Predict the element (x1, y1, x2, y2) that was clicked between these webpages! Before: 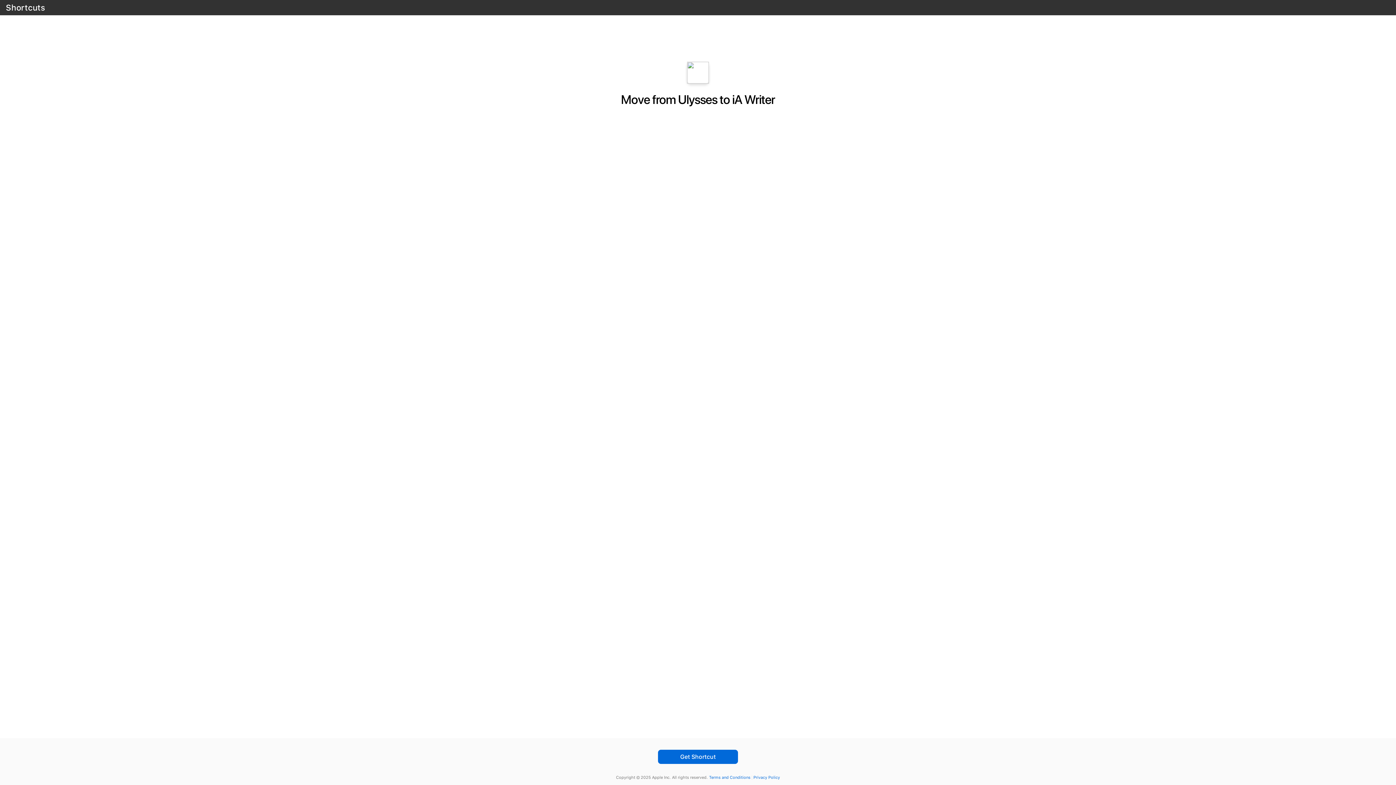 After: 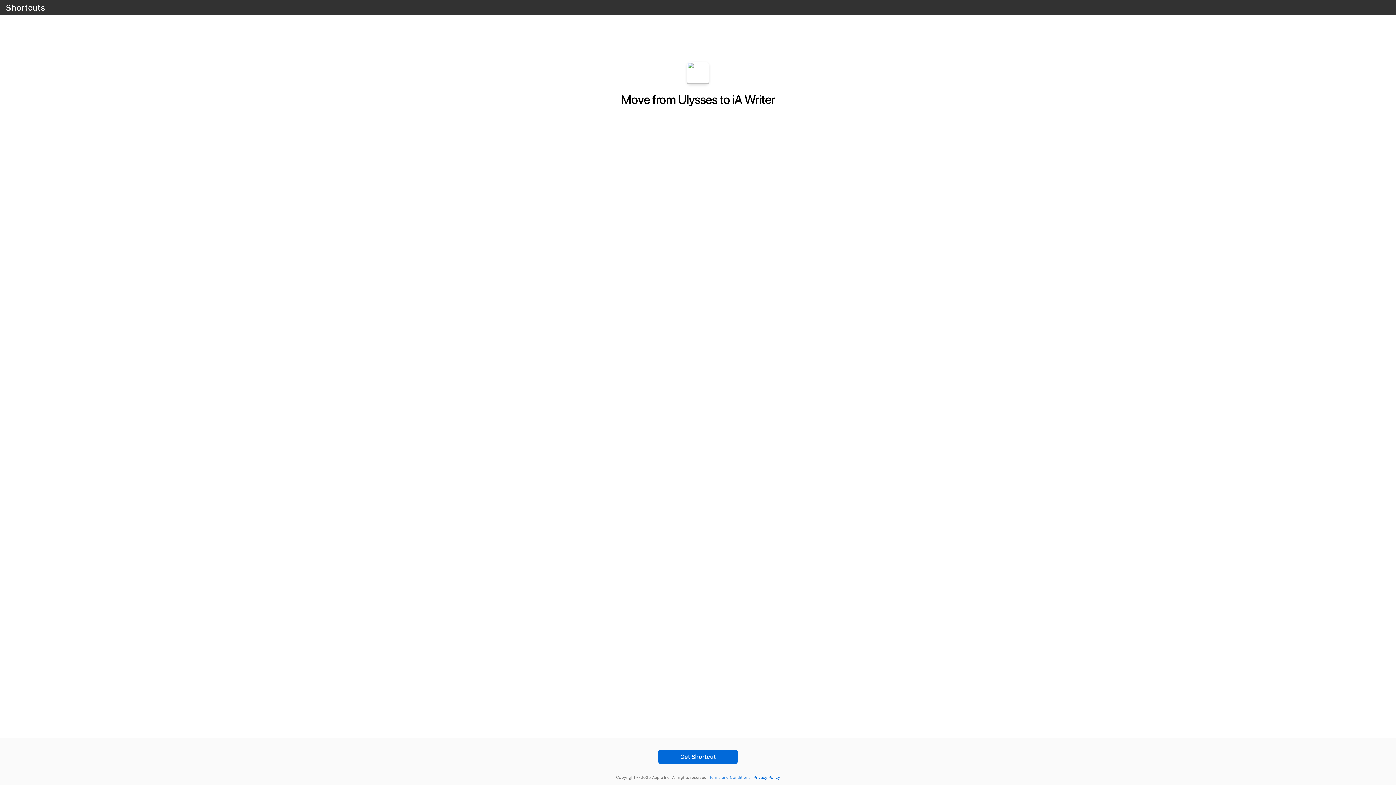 Action: label: Terms and Conditions bbox: (707, 775, 750, 780)